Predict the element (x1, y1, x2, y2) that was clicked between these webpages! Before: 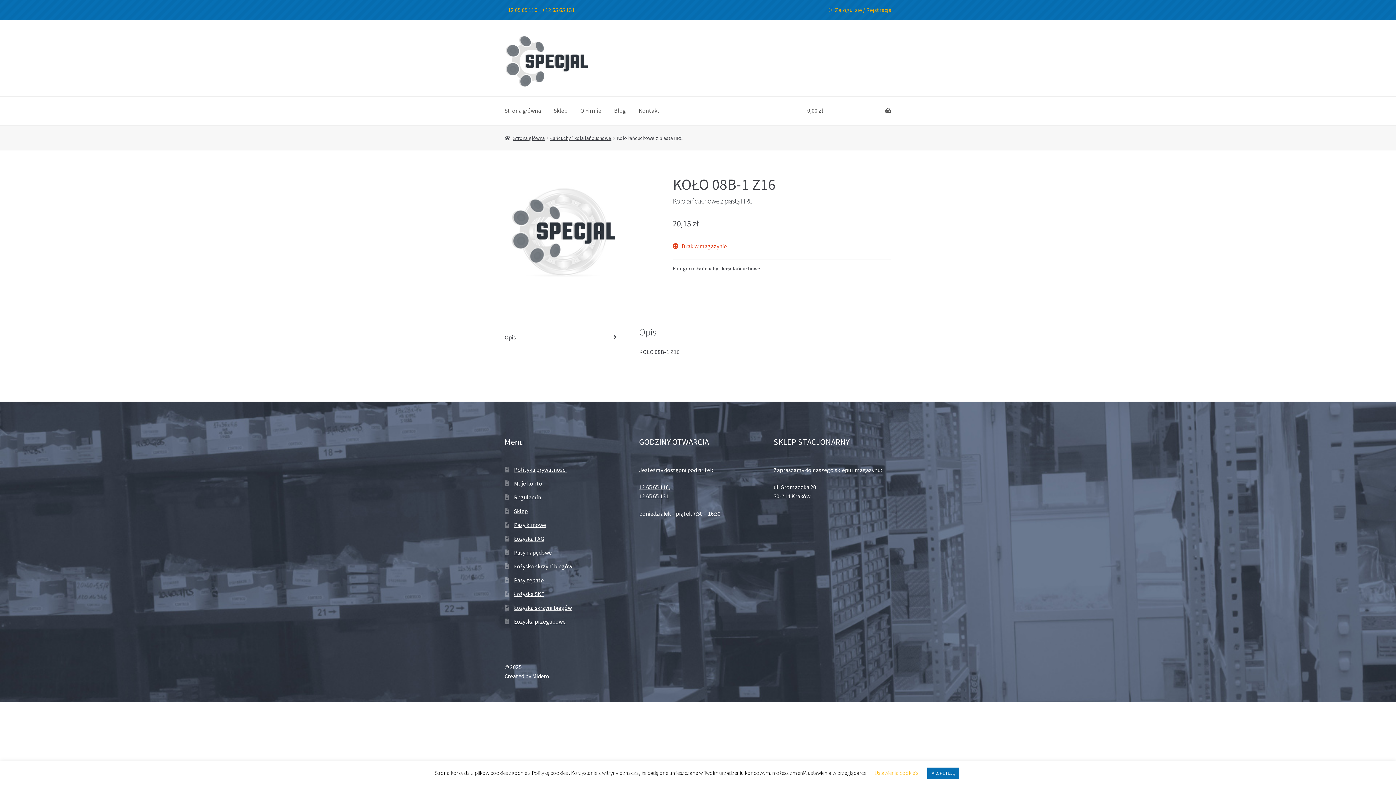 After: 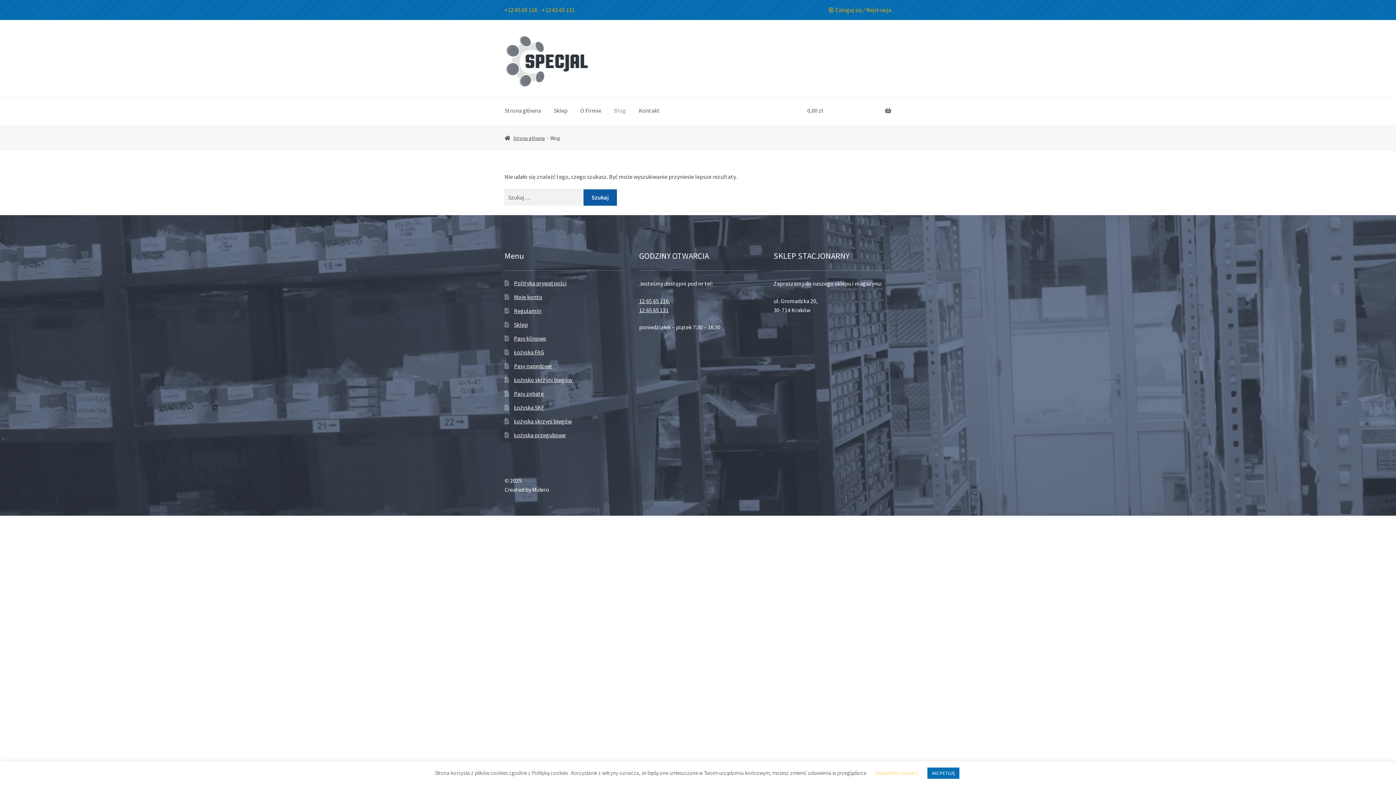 Action: label: Blog bbox: (608, 96, 632, 125)